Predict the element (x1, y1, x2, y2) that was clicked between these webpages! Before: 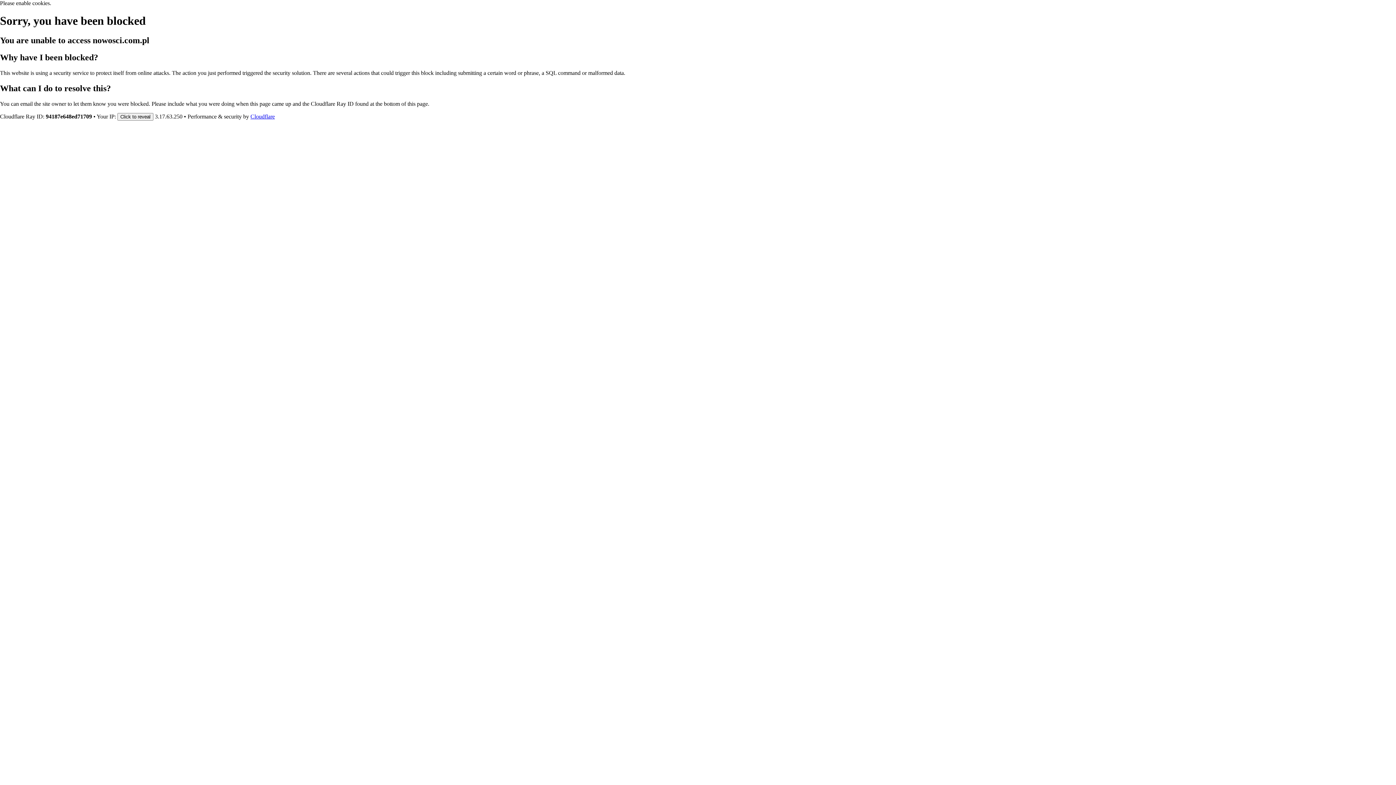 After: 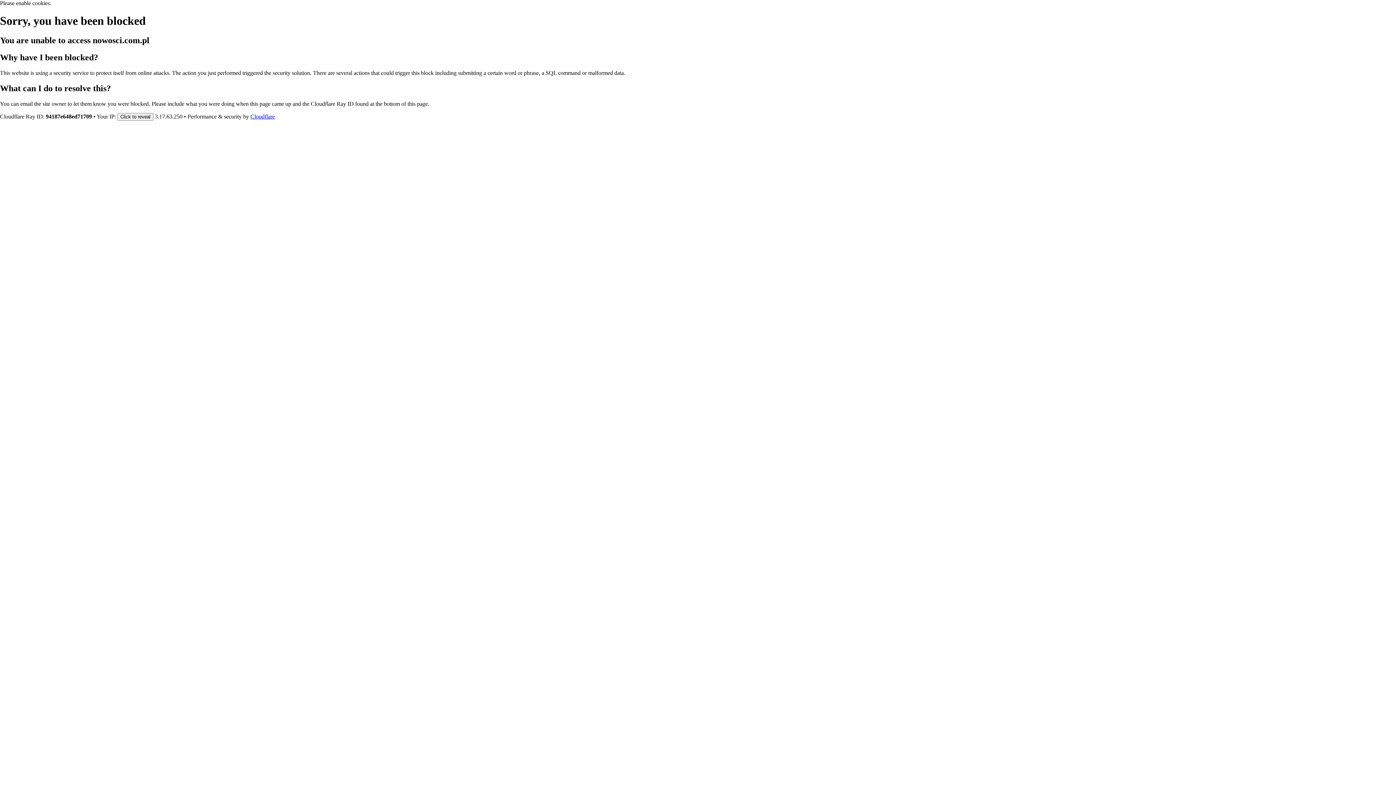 Action: label: Cloudflare bbox: (250, 113, 274, 119)